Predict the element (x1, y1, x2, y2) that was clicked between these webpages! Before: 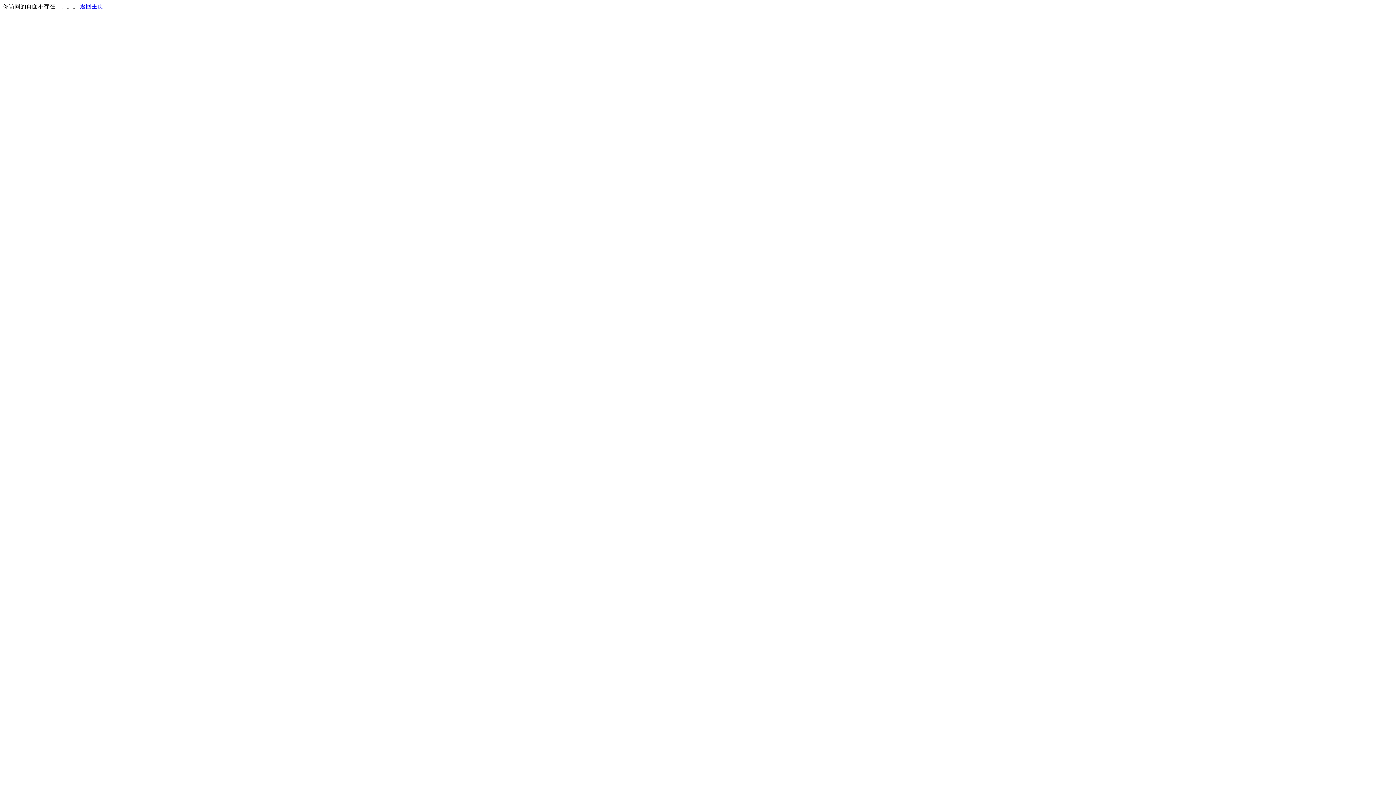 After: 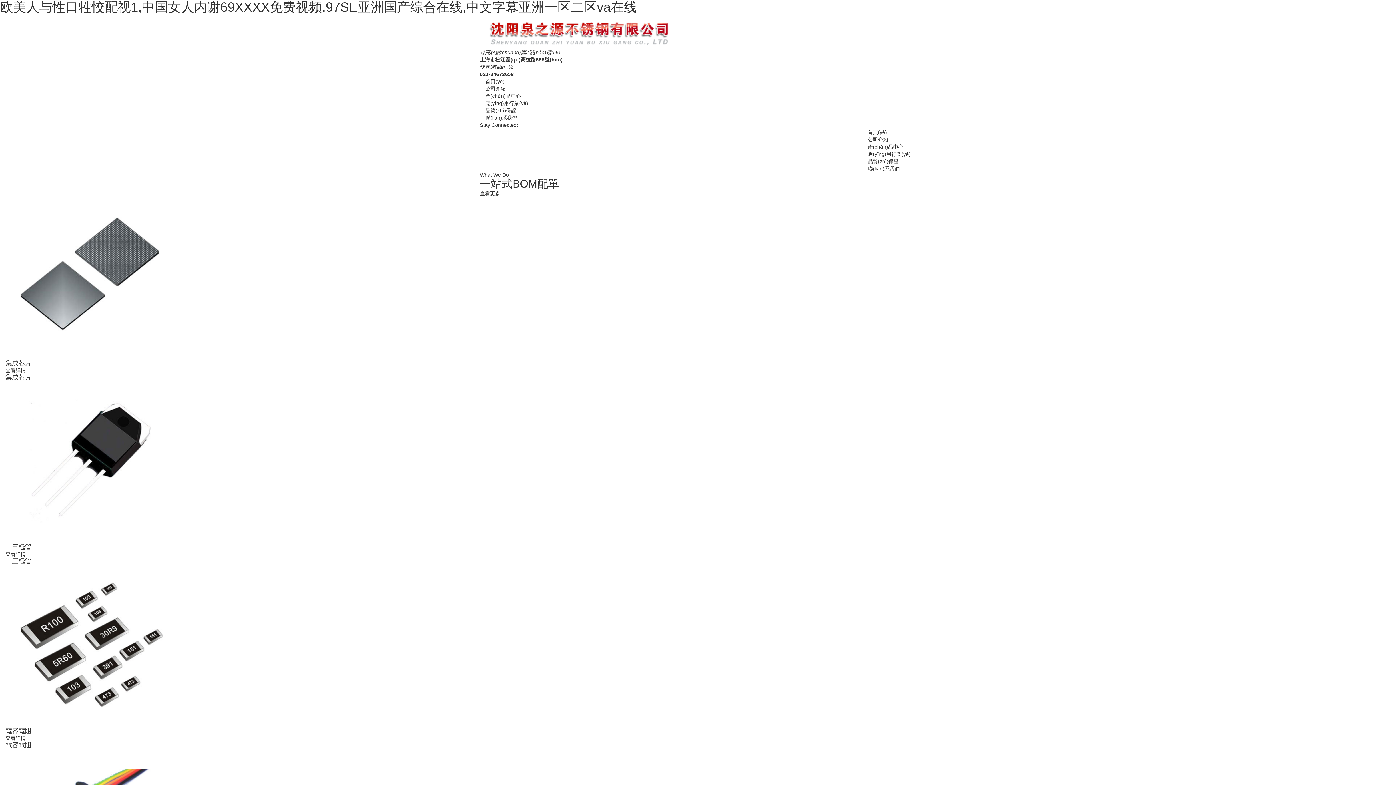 Action: bbox: (80, 3, 103, 9) label: 返回主页